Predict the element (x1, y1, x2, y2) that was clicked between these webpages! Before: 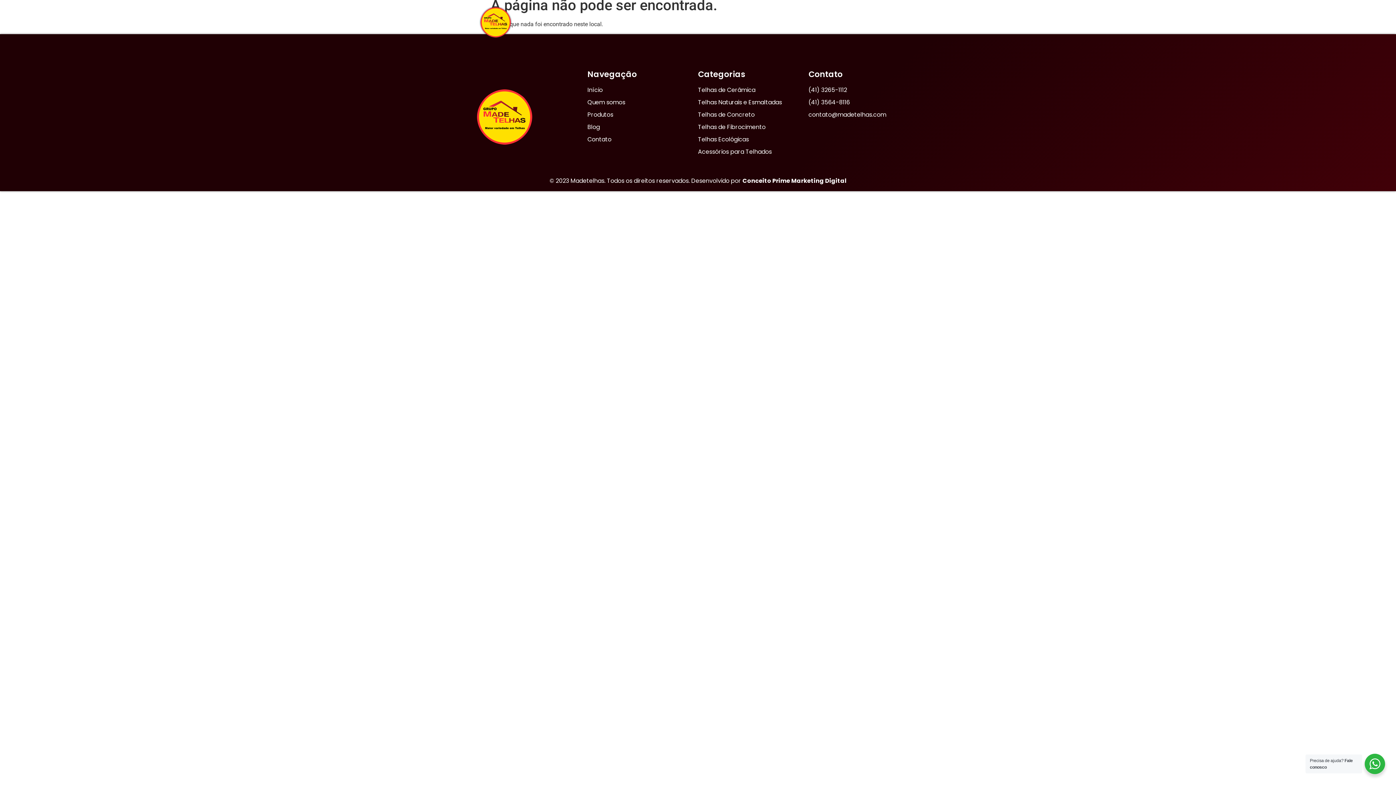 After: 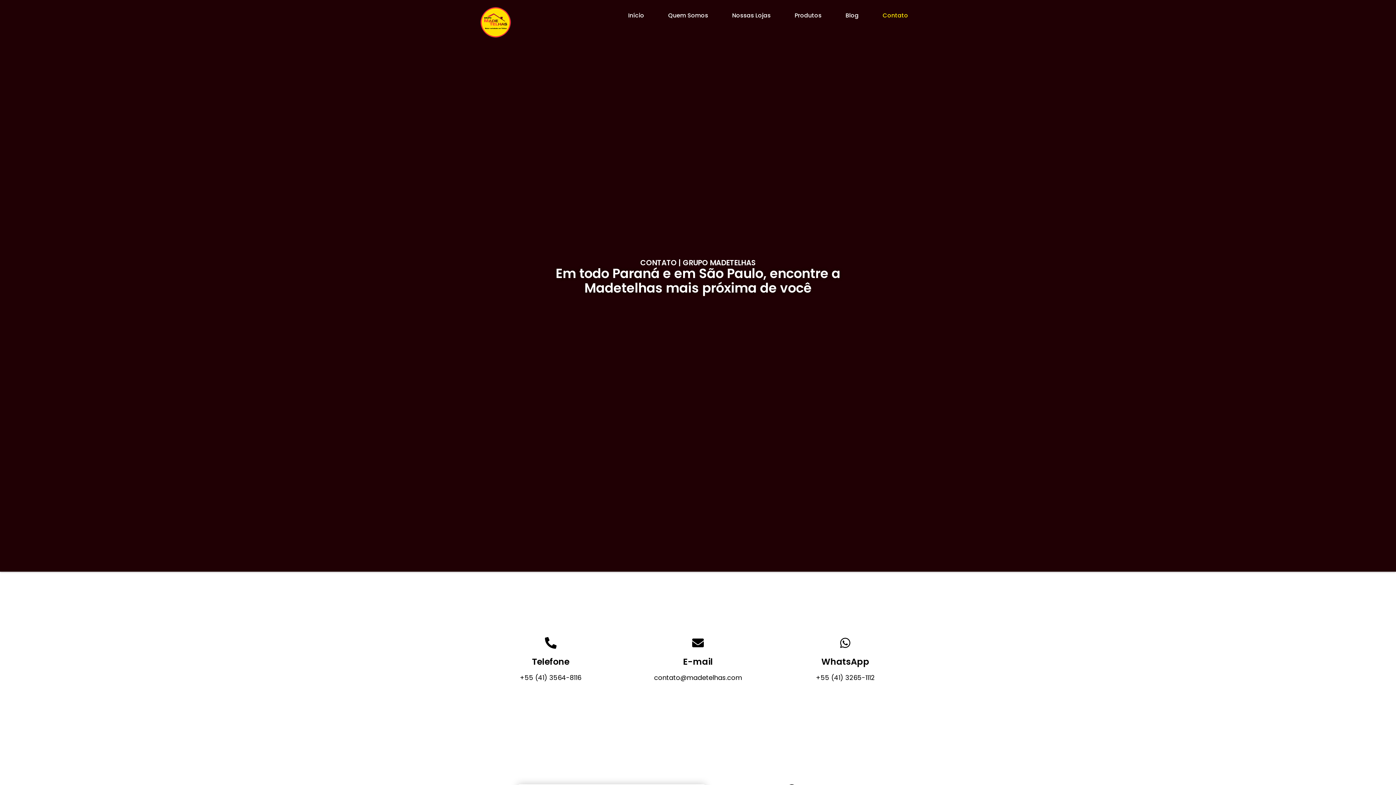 Action: label: Contato bbox: (587, 135, 698, 143)